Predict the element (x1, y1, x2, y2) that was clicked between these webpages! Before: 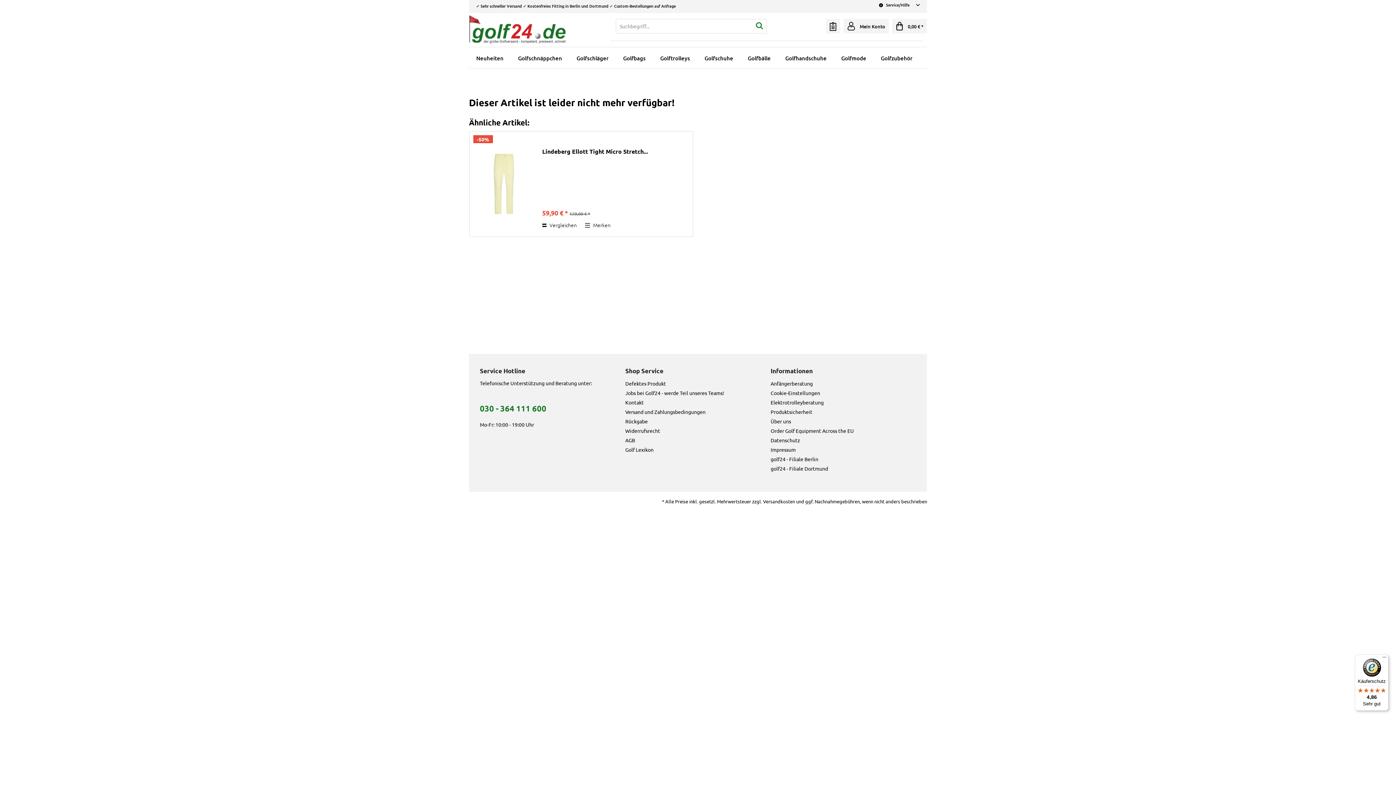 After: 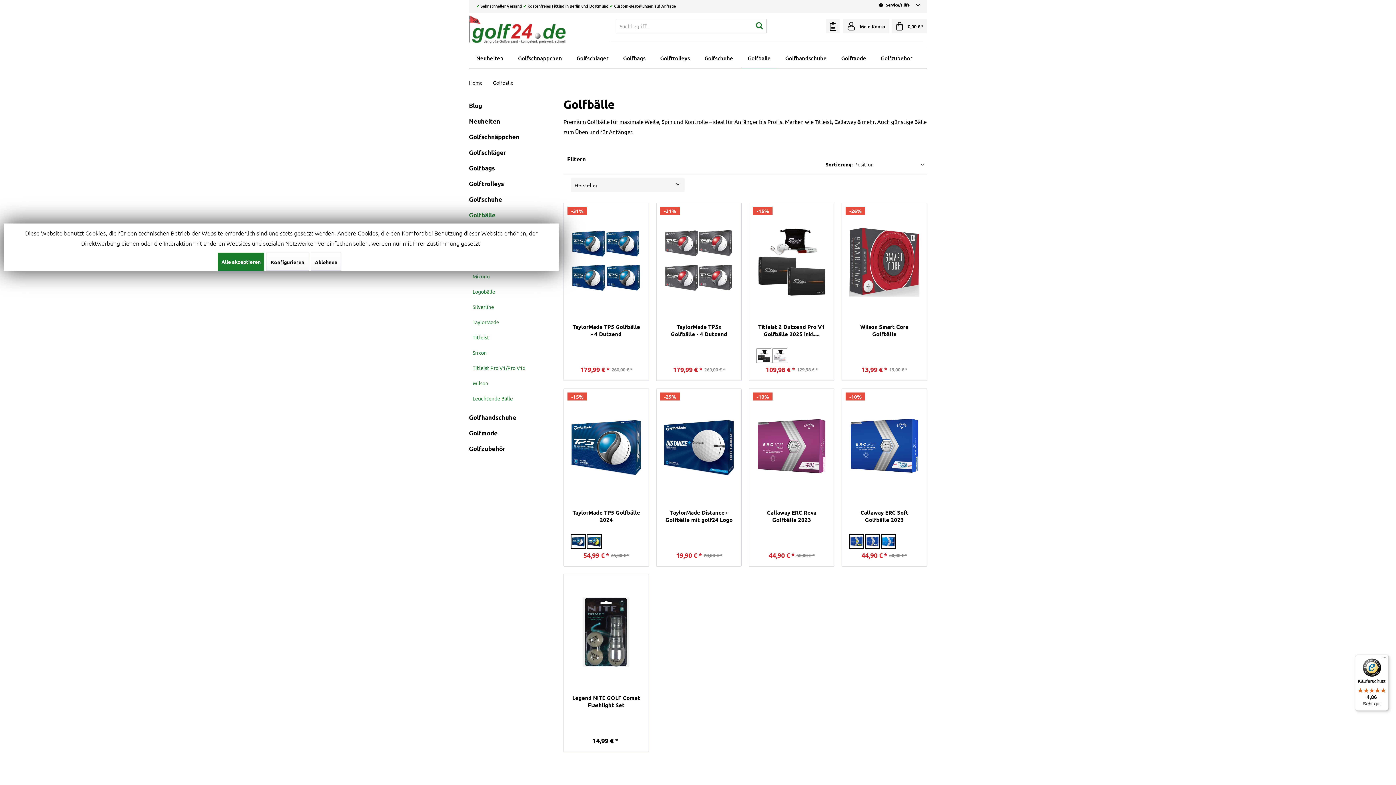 Action: label: Golfbälle bbox: (740, 47, 778, 69)